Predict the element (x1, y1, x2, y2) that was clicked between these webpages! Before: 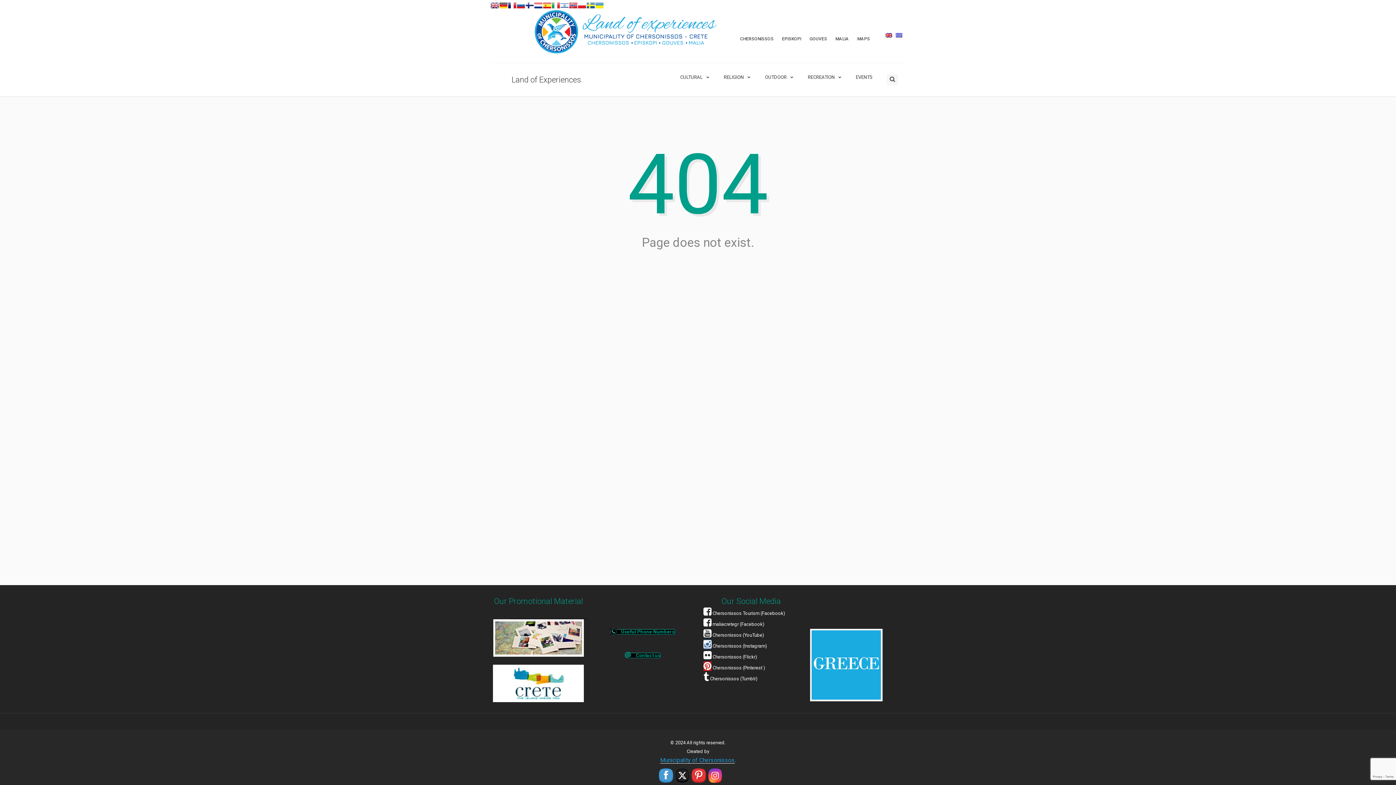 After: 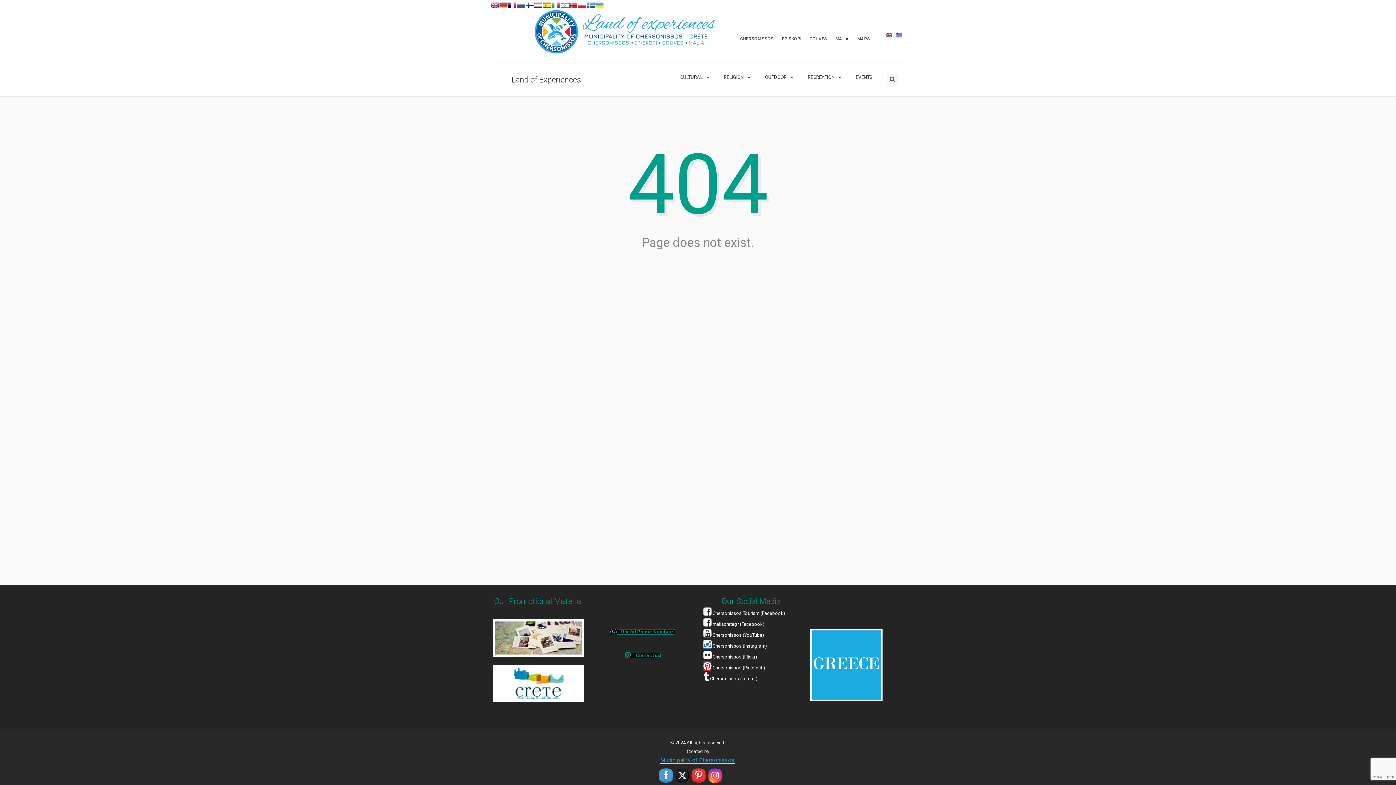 Action: bbox: (578, 2, 586, 8)